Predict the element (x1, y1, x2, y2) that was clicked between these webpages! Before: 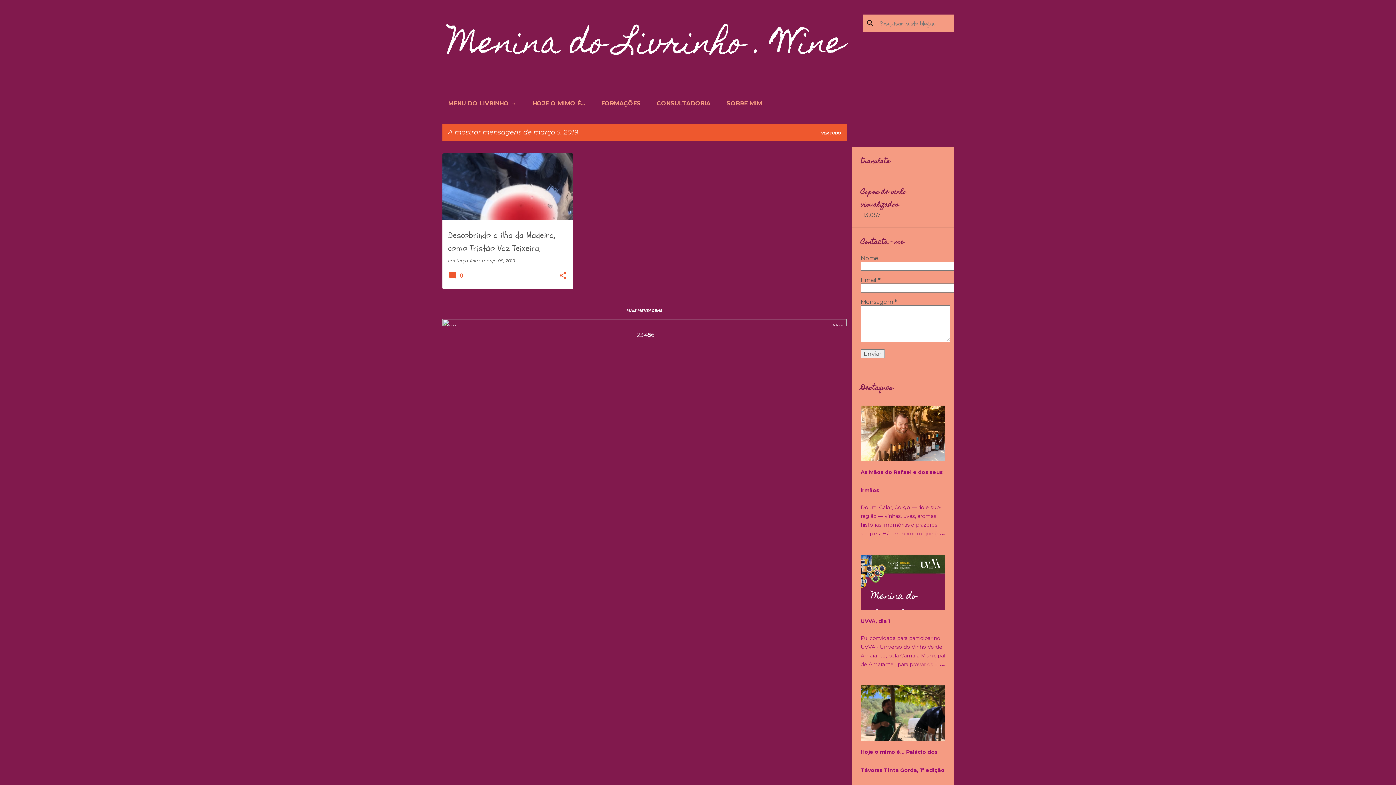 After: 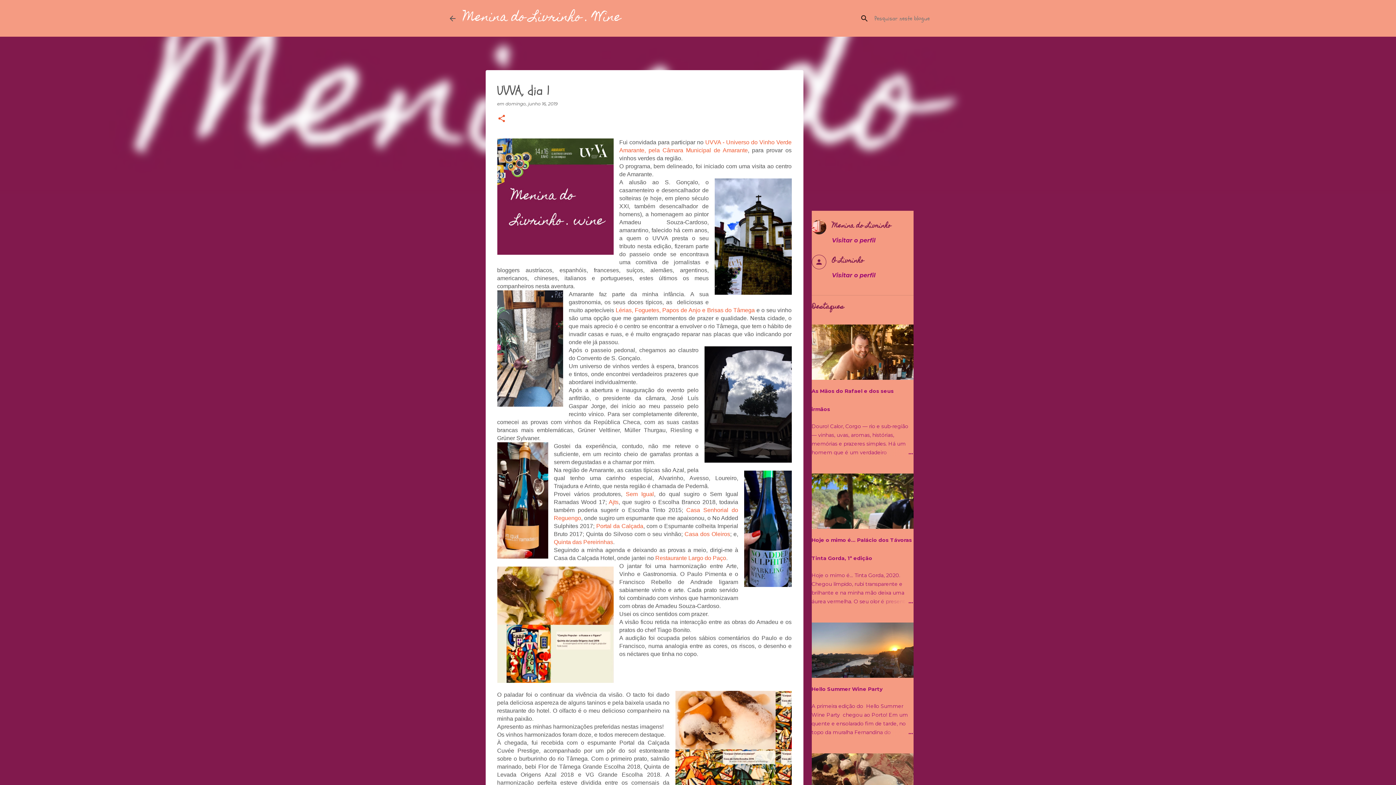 Action: bbox: (860, 618, 890, 624) label: UVVA, dia 1